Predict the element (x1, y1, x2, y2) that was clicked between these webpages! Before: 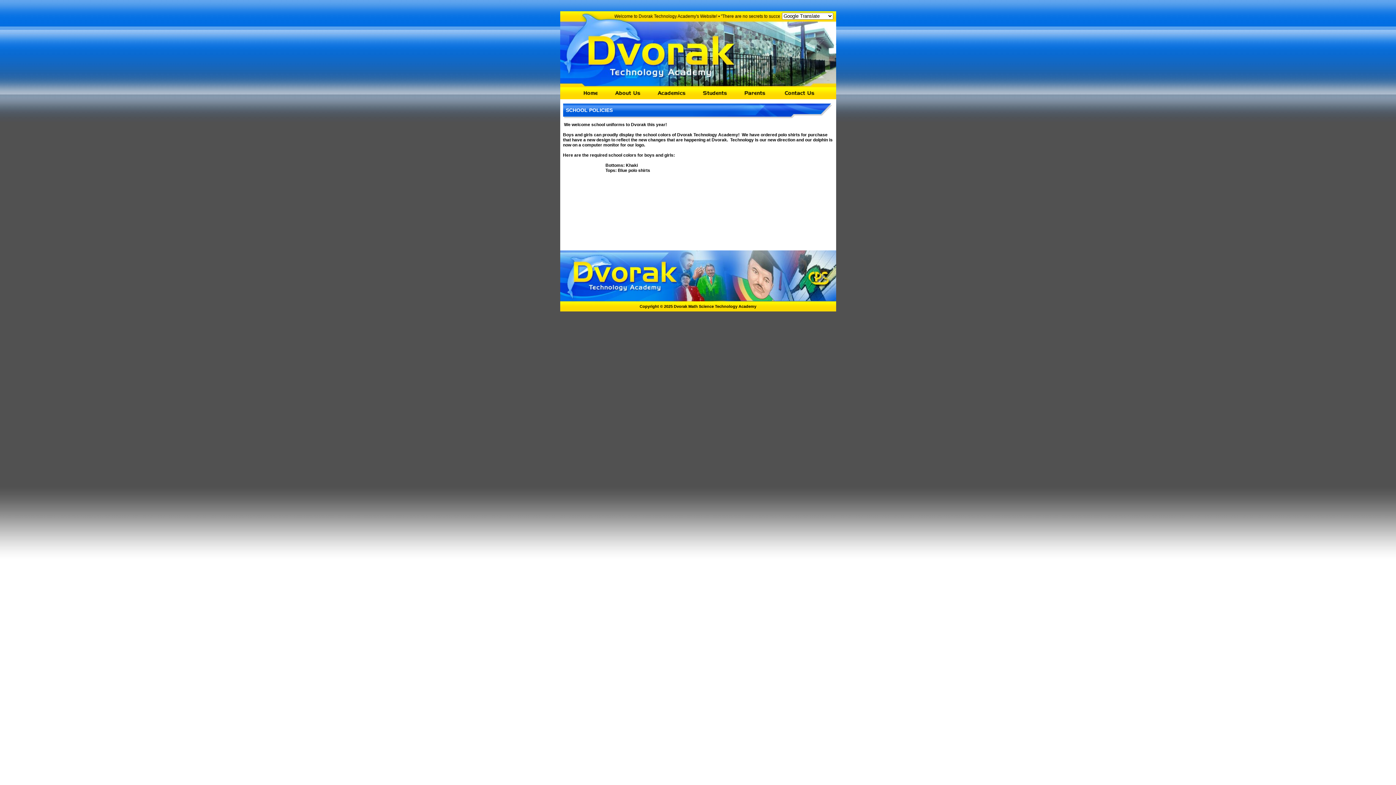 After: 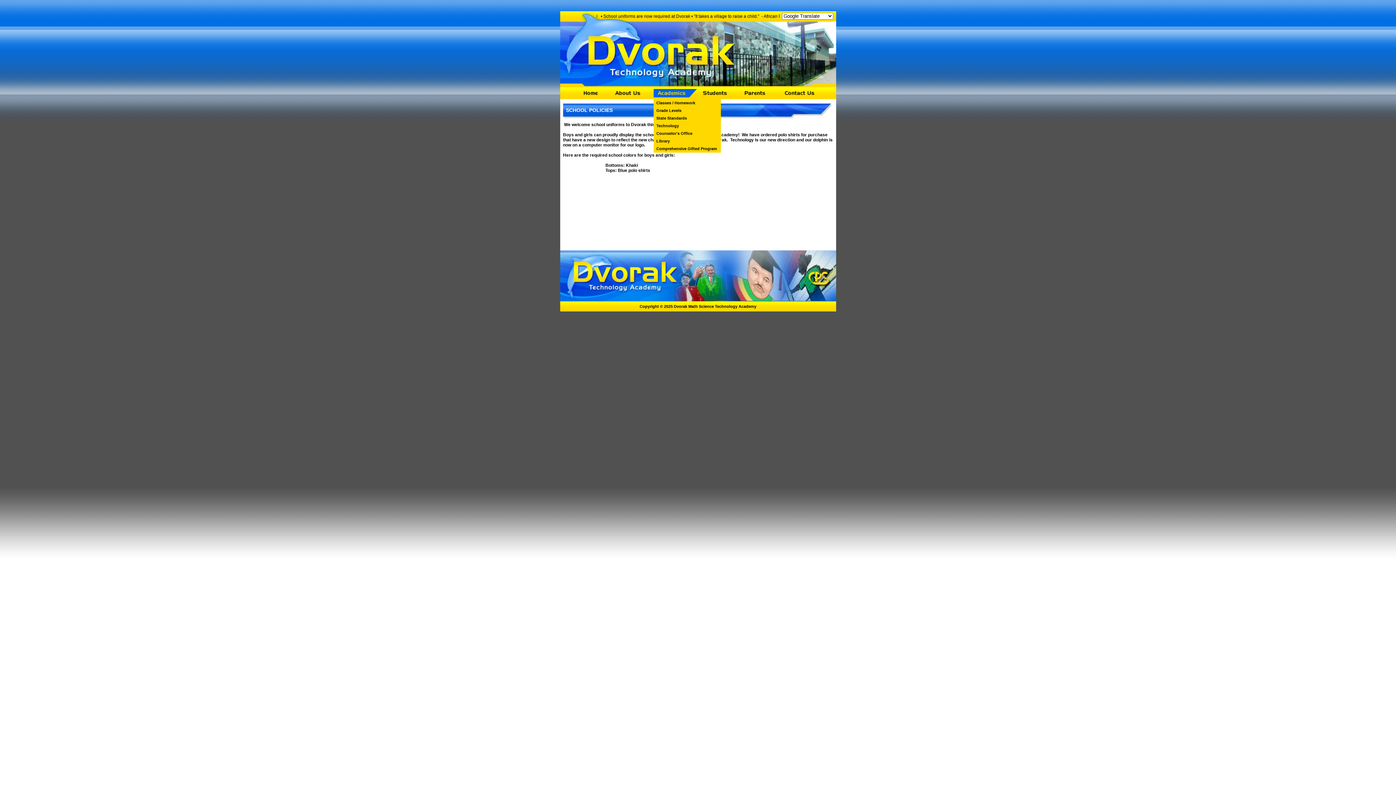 Action: bbox: (653, 87, 699, 99) label: Academics